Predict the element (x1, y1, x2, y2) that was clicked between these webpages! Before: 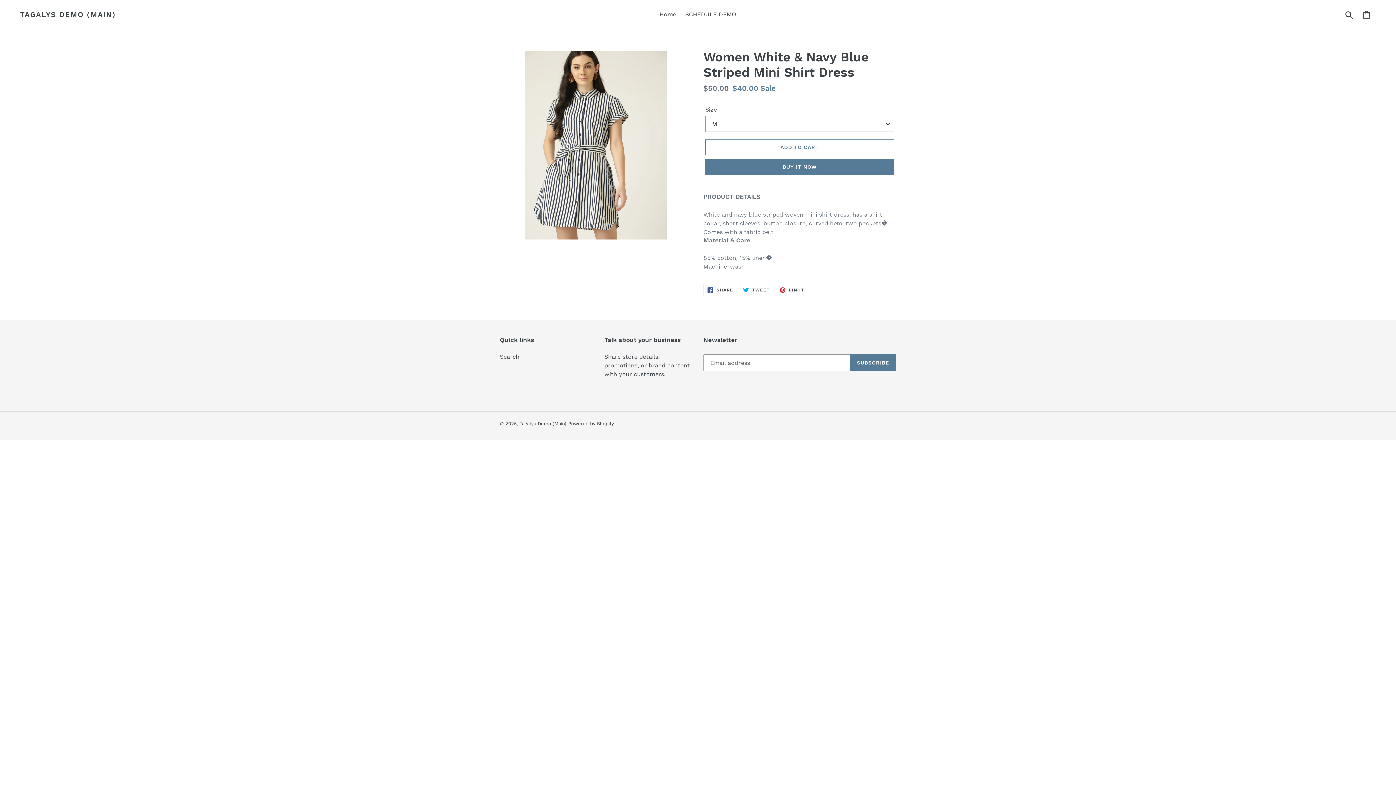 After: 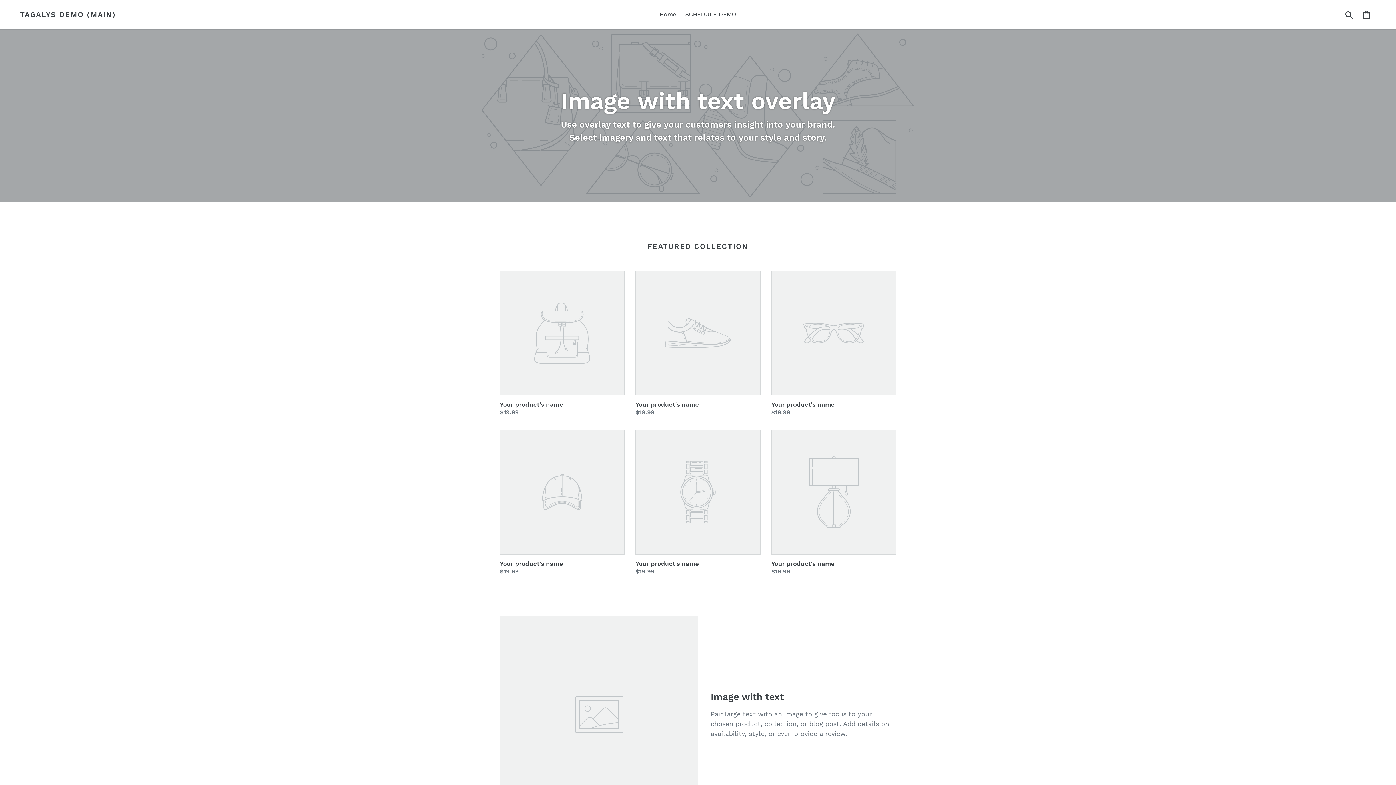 Action: bbox: (519, 421, 566, 426) label: Tagalys Demo (Main)